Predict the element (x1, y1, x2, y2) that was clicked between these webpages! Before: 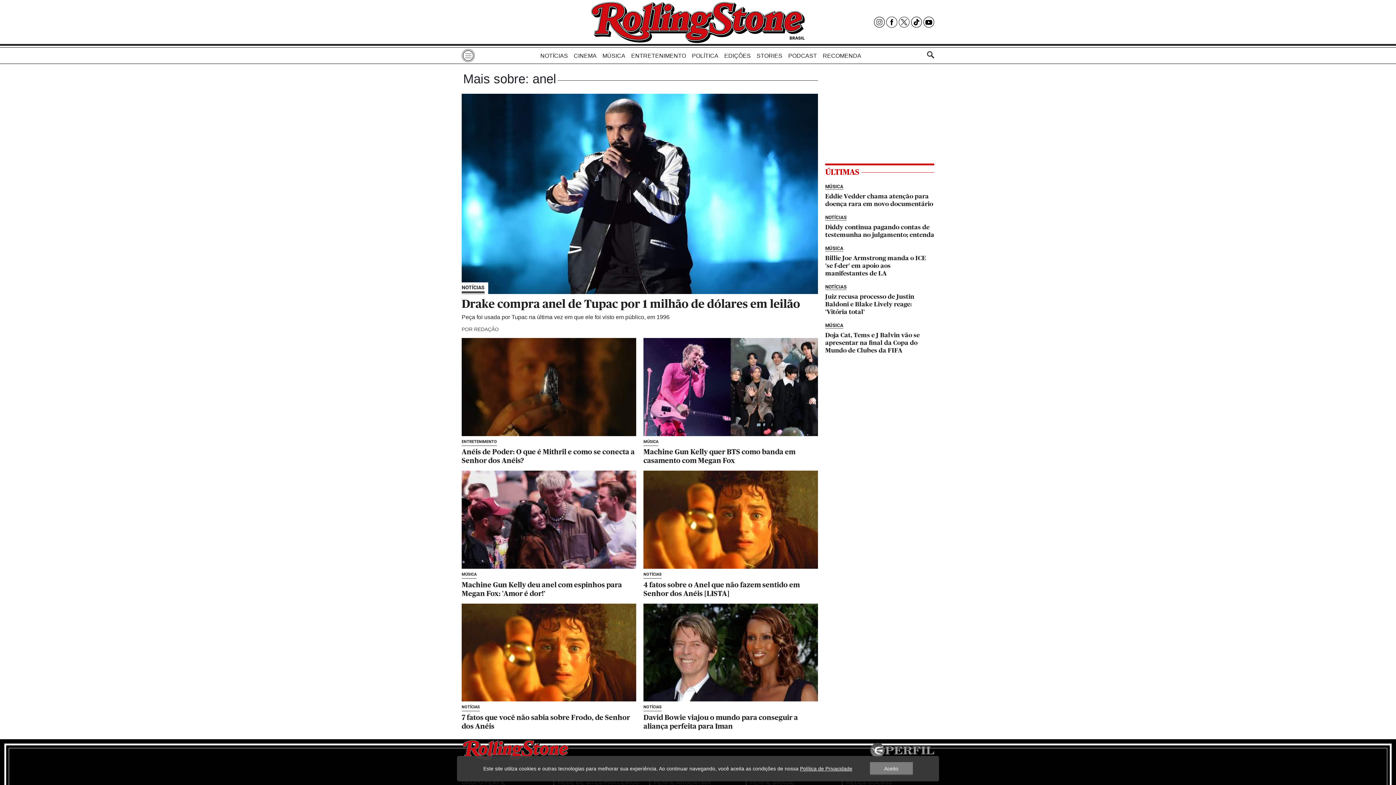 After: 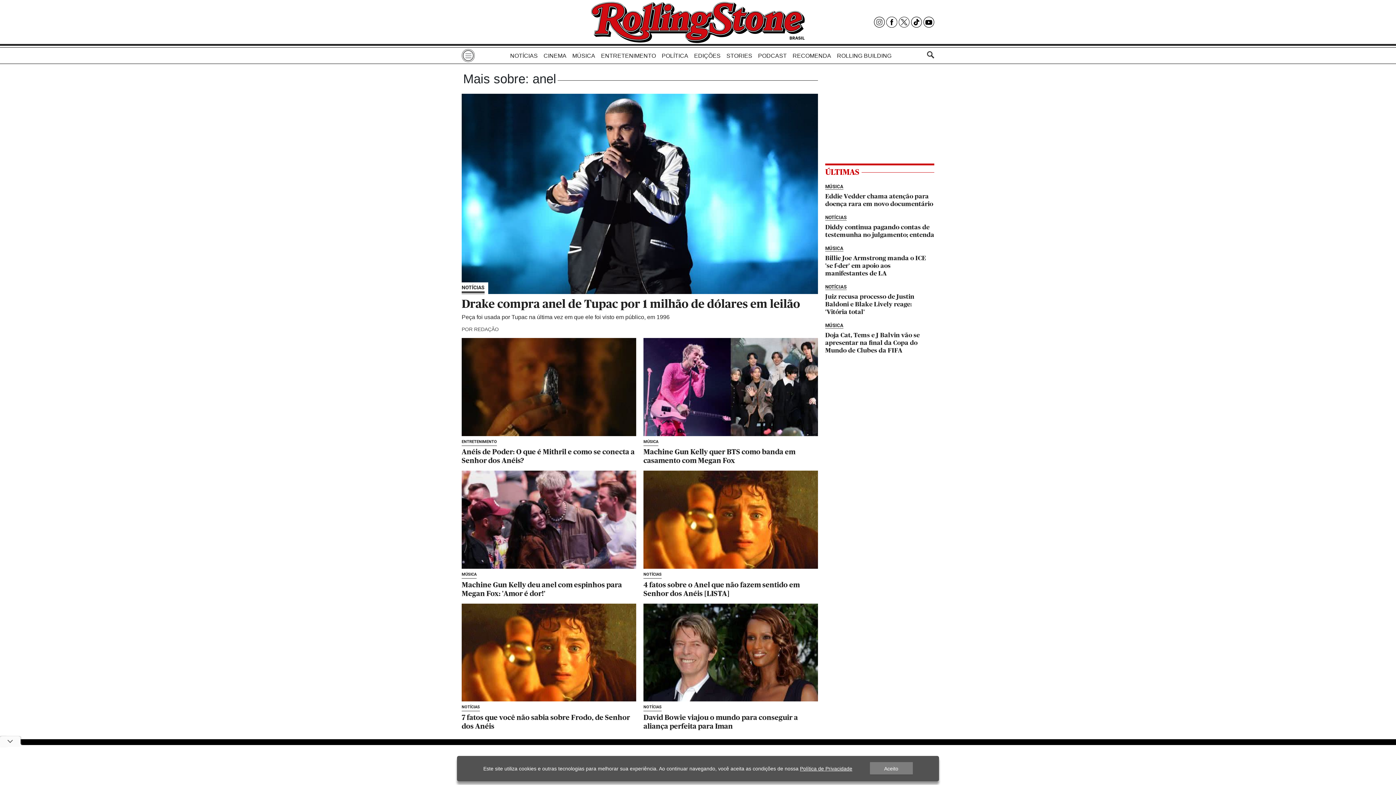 Action: bbox: (874, 16, 885, 27)